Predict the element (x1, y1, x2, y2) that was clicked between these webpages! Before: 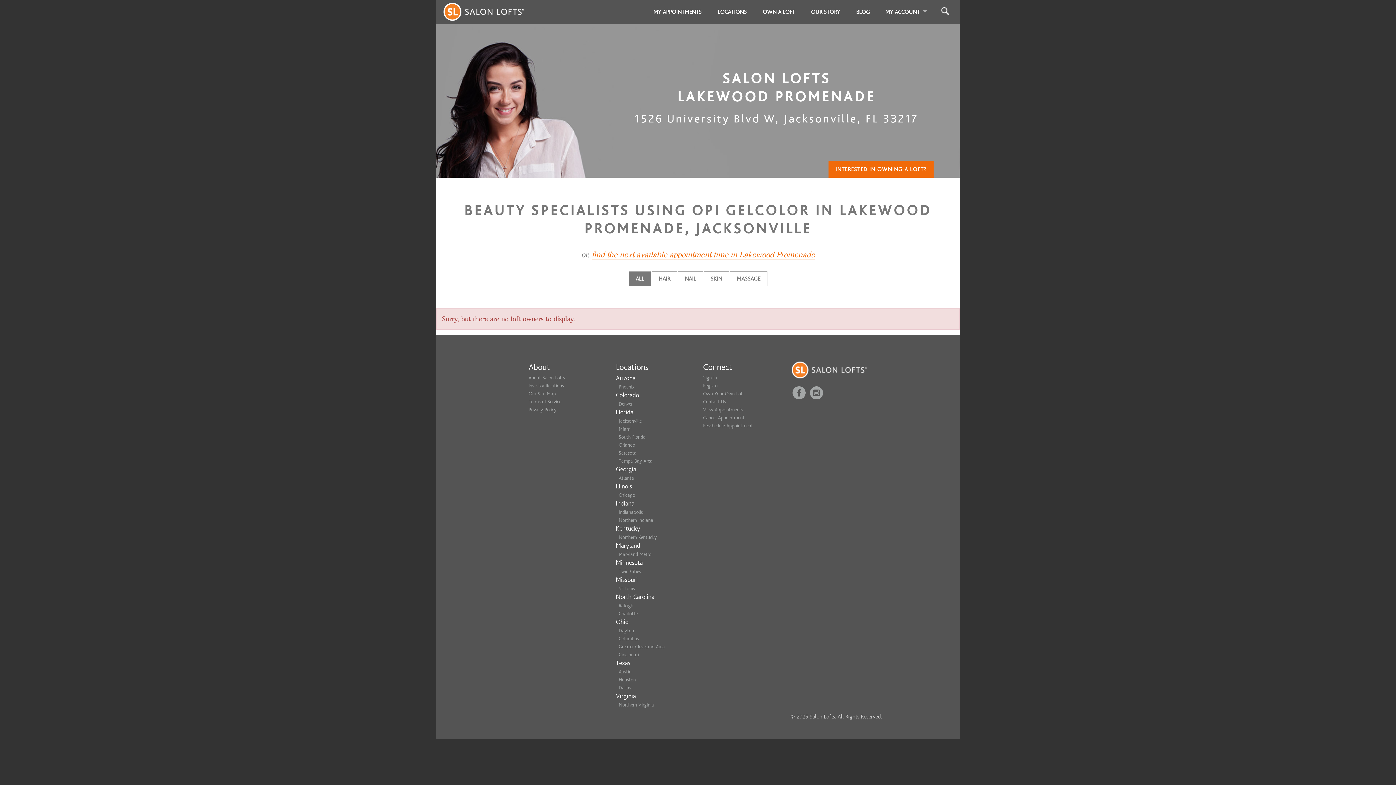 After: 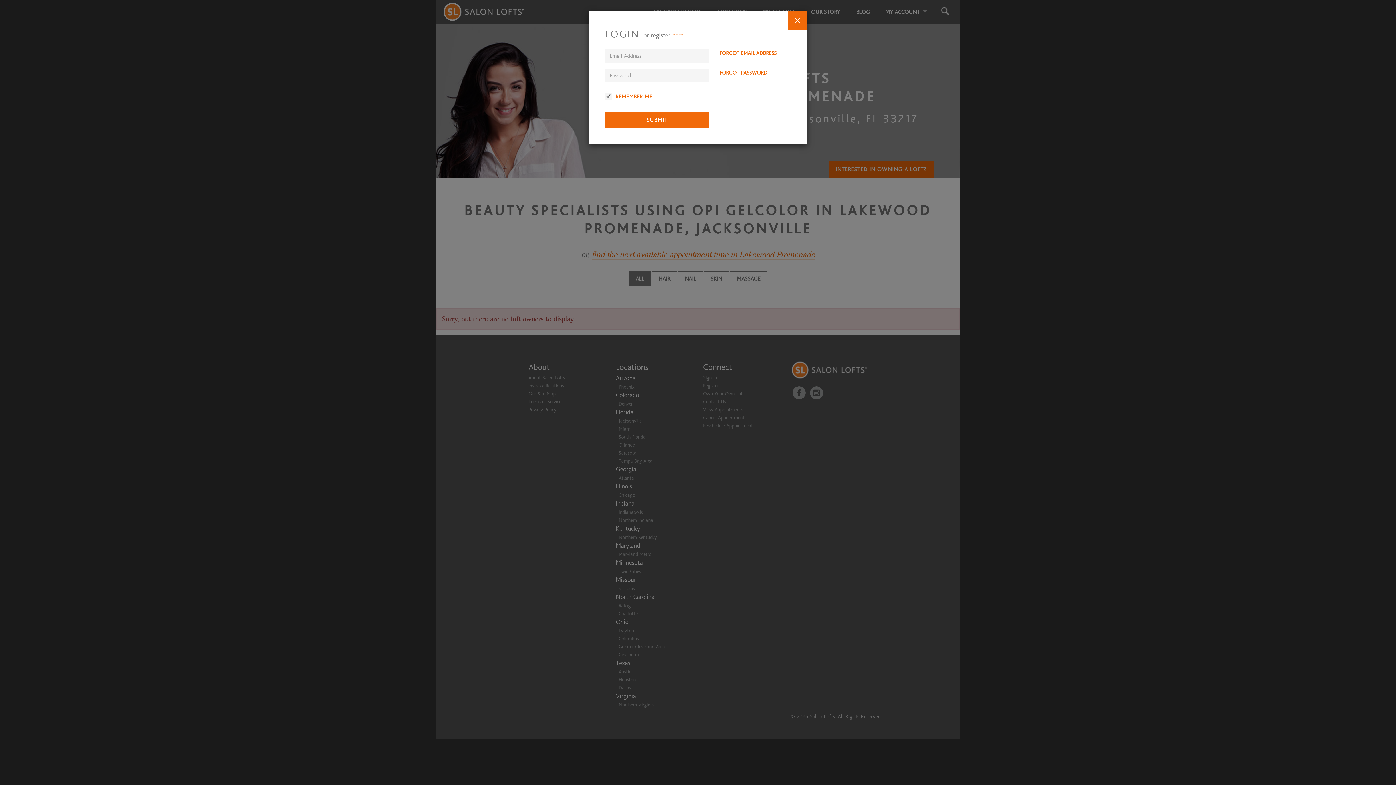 Action: bbox: (703, 375, 717, 380) label: Sign In